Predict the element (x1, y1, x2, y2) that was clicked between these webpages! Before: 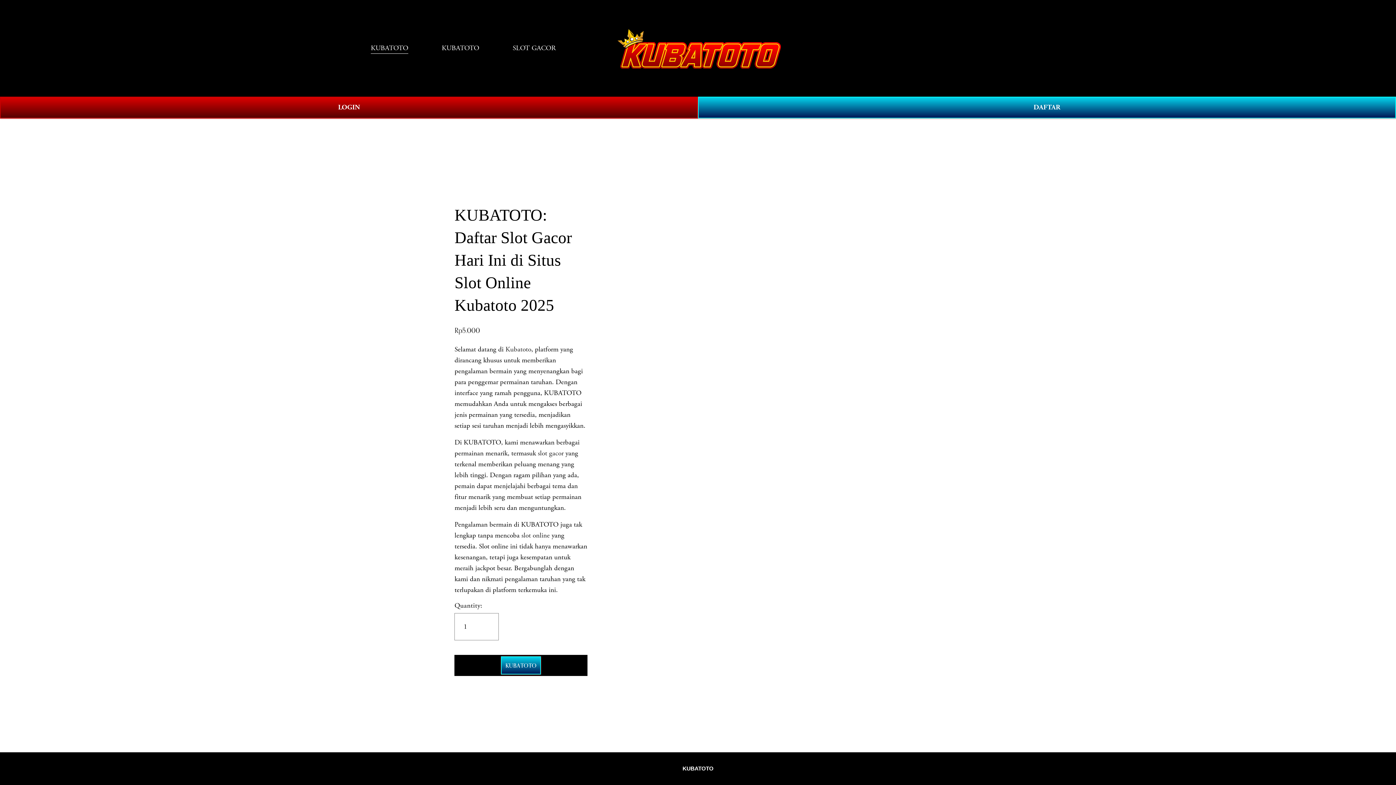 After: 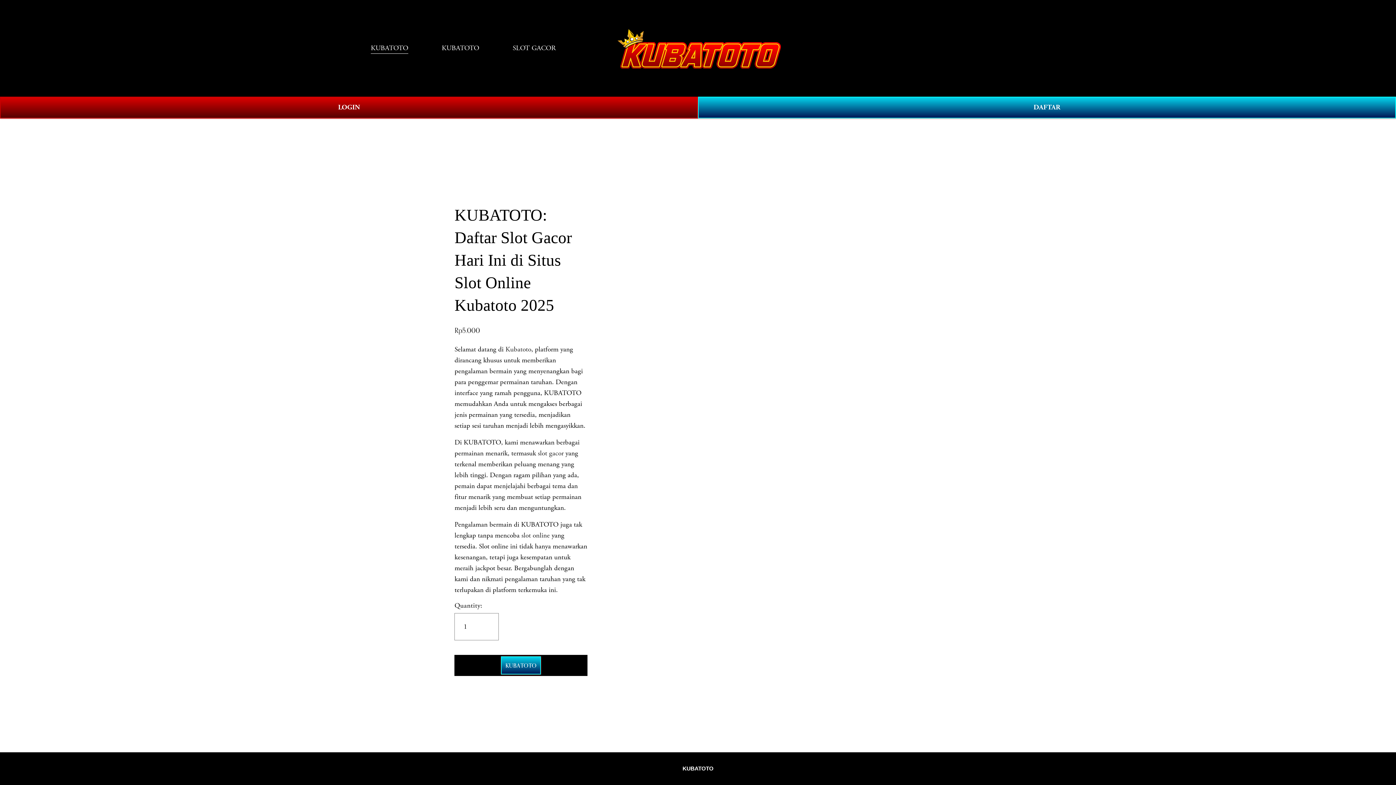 Action: label: 0 bbox: (1011, 43, 1025, 52)